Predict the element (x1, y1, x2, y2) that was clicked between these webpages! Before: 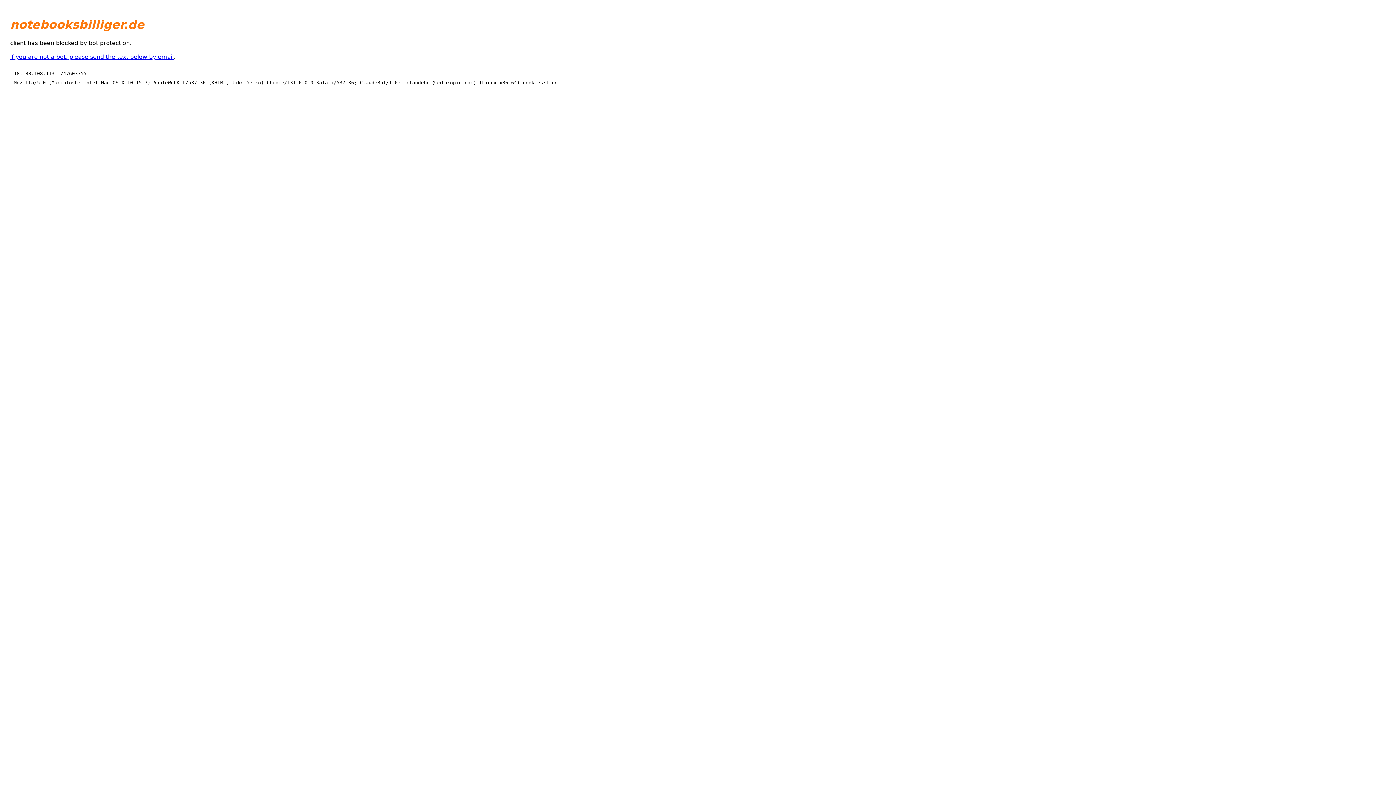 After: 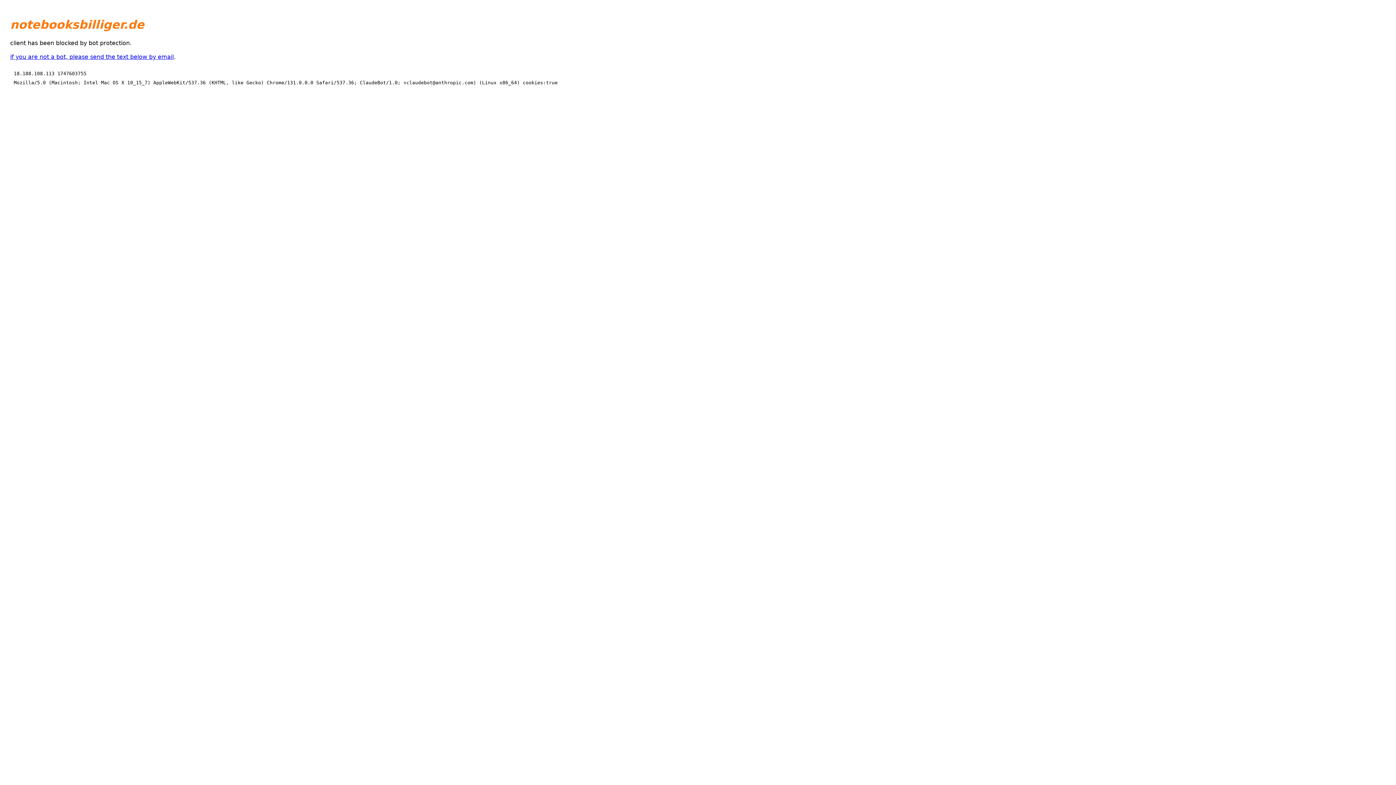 Action: bbox: (10, 53, 173, 60) label: if you are not a bot, please send the text below by email